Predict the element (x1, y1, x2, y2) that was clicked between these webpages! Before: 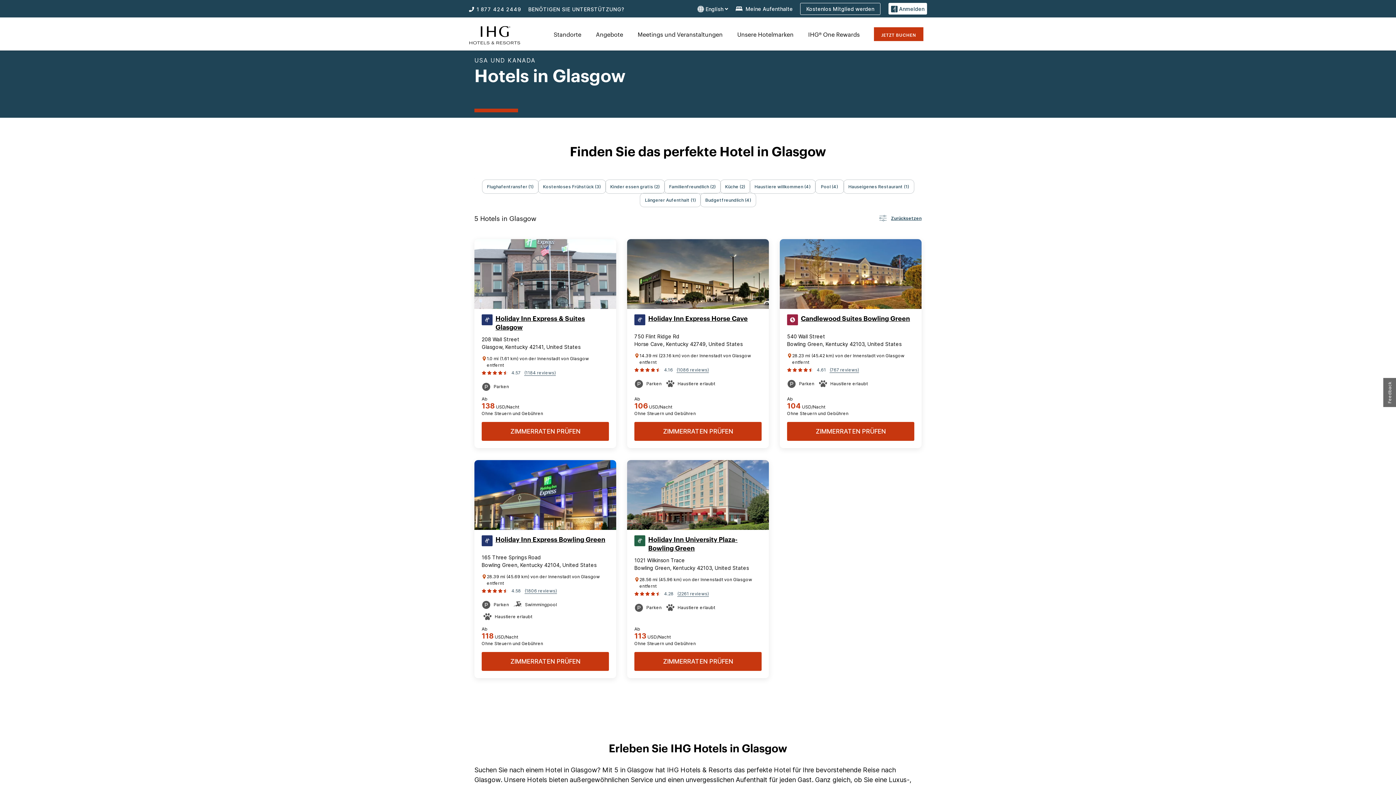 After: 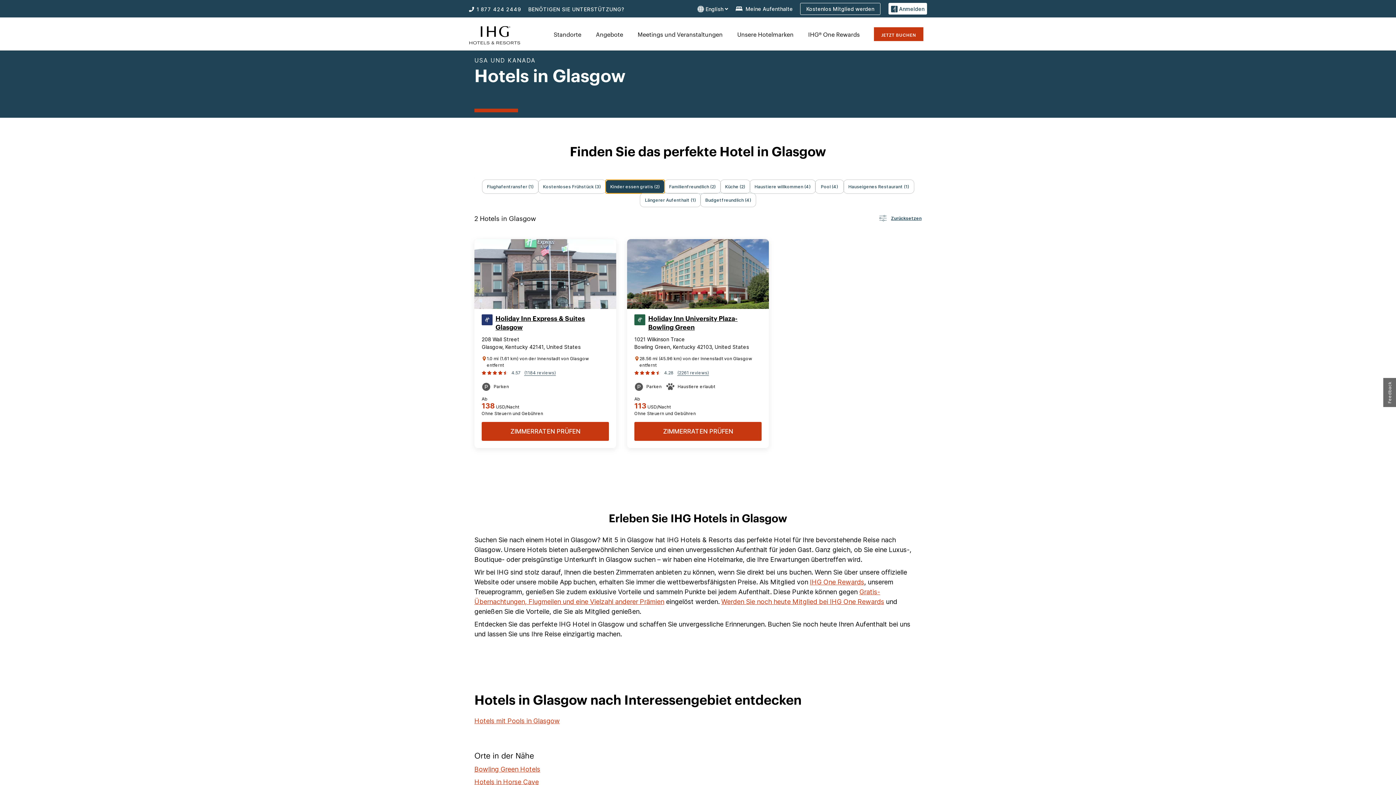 Action: label: Kinder essen gratis (2) bbox: (605, 180, 664, 193)